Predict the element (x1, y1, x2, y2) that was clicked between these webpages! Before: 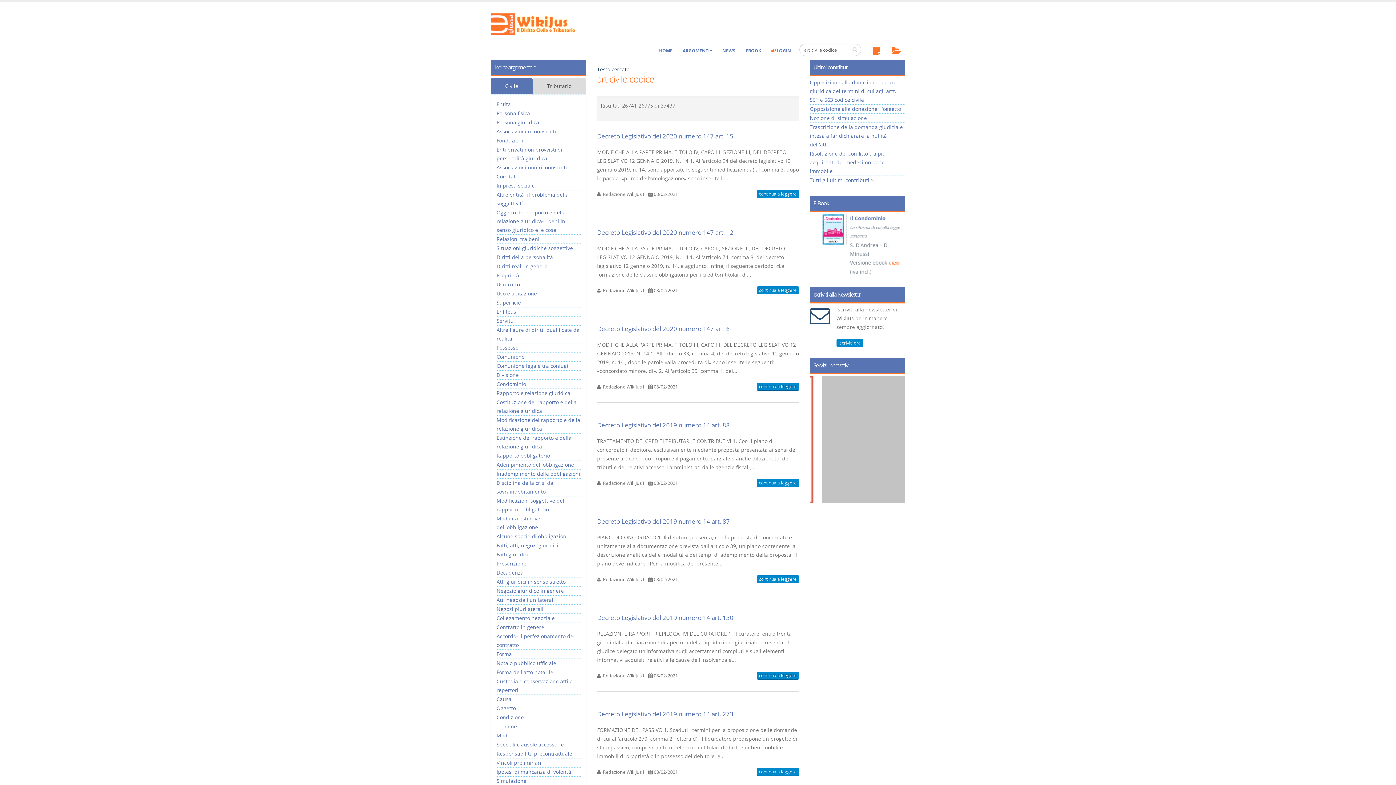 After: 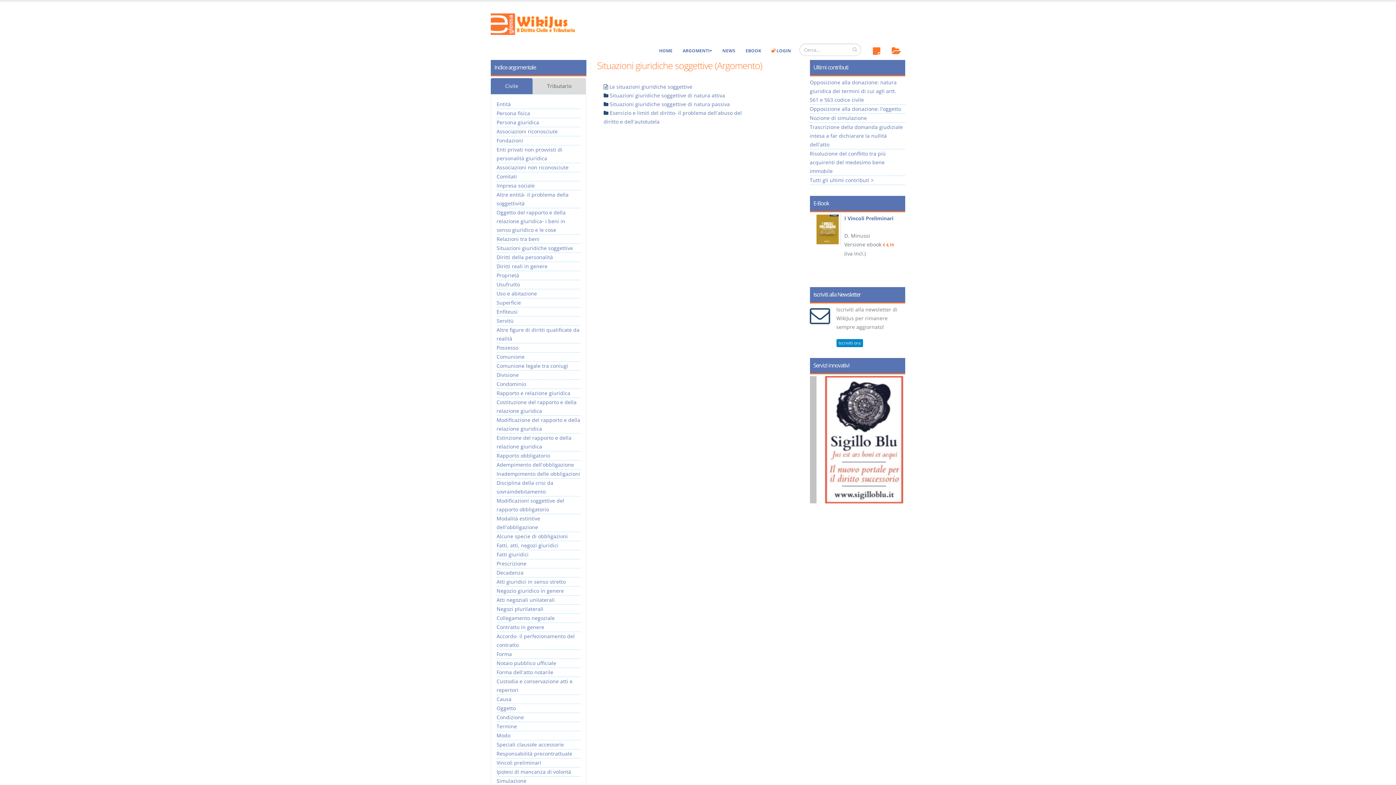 Action: label: Situazioni giuridiche soggettive bbox: (496, 244, 573, 251)